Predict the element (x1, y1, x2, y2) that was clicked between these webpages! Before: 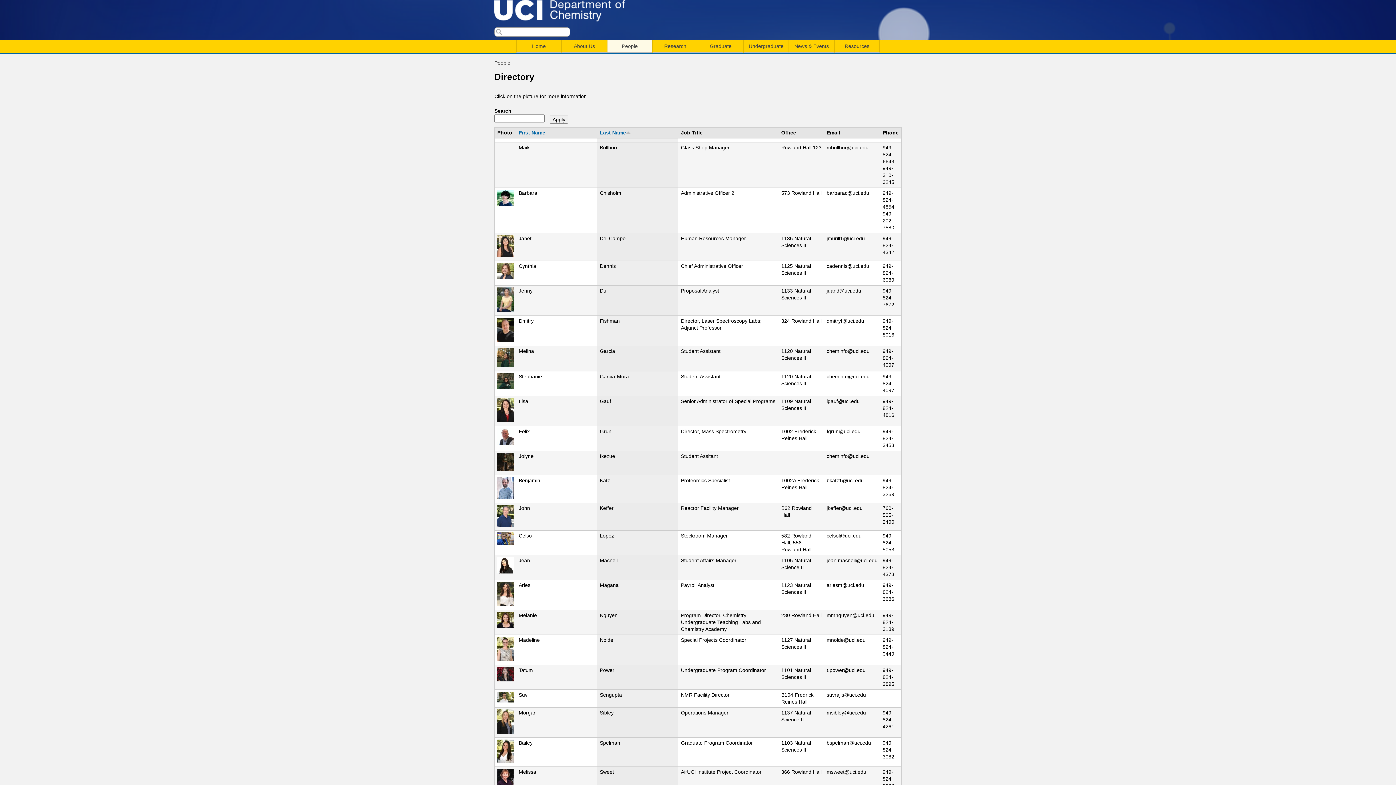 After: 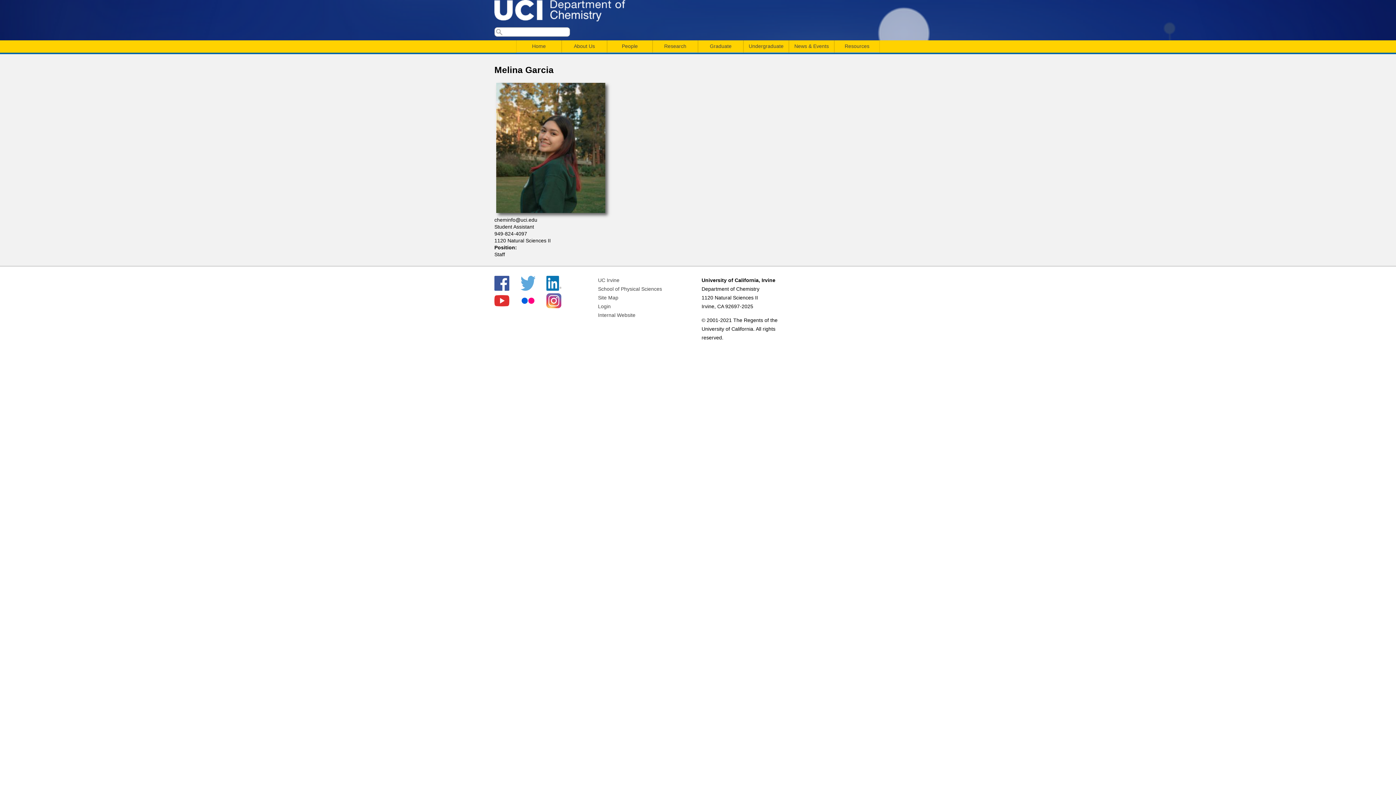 Action: bbox: (497, 362, 513, 368)